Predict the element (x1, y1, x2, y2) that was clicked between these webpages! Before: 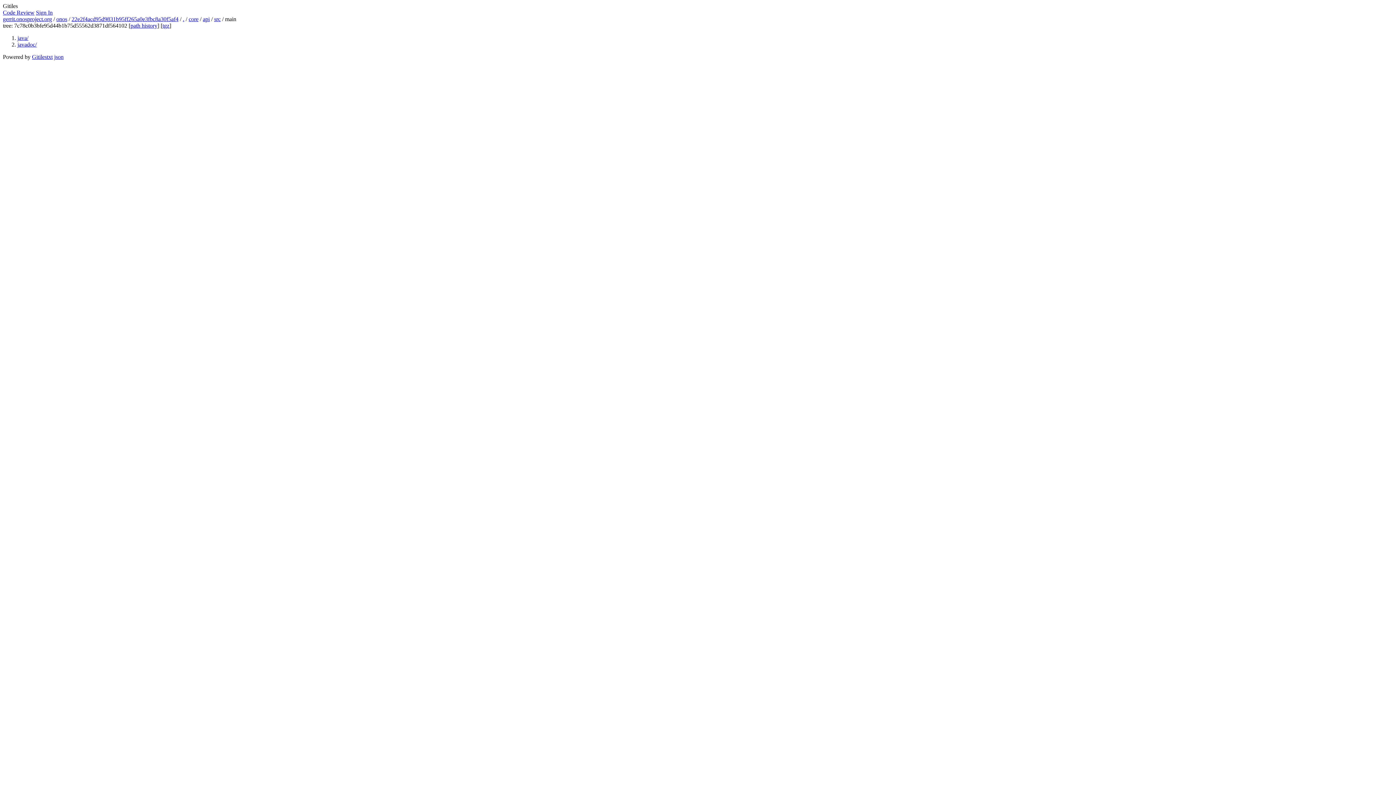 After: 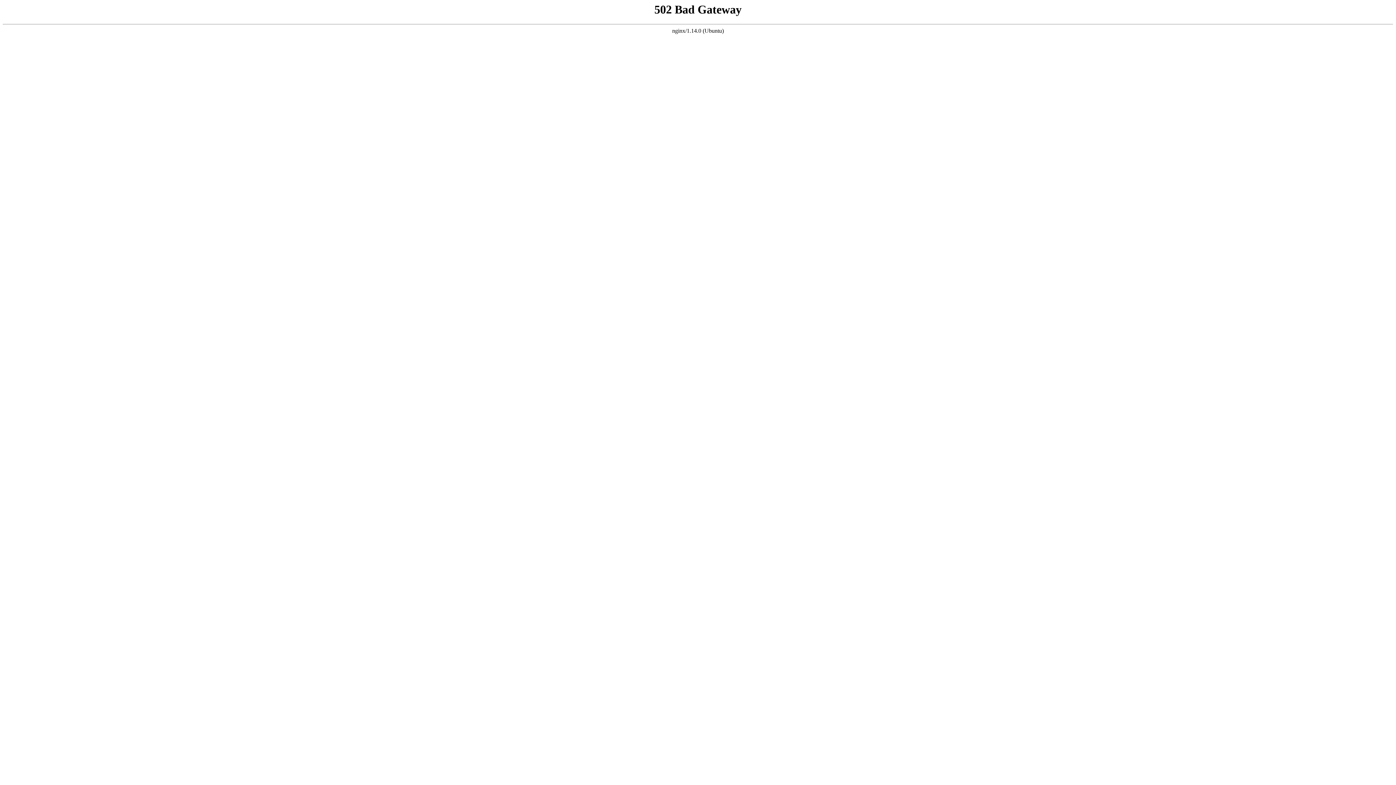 Action: bbox: (130, 22, 157, 28) label: path history